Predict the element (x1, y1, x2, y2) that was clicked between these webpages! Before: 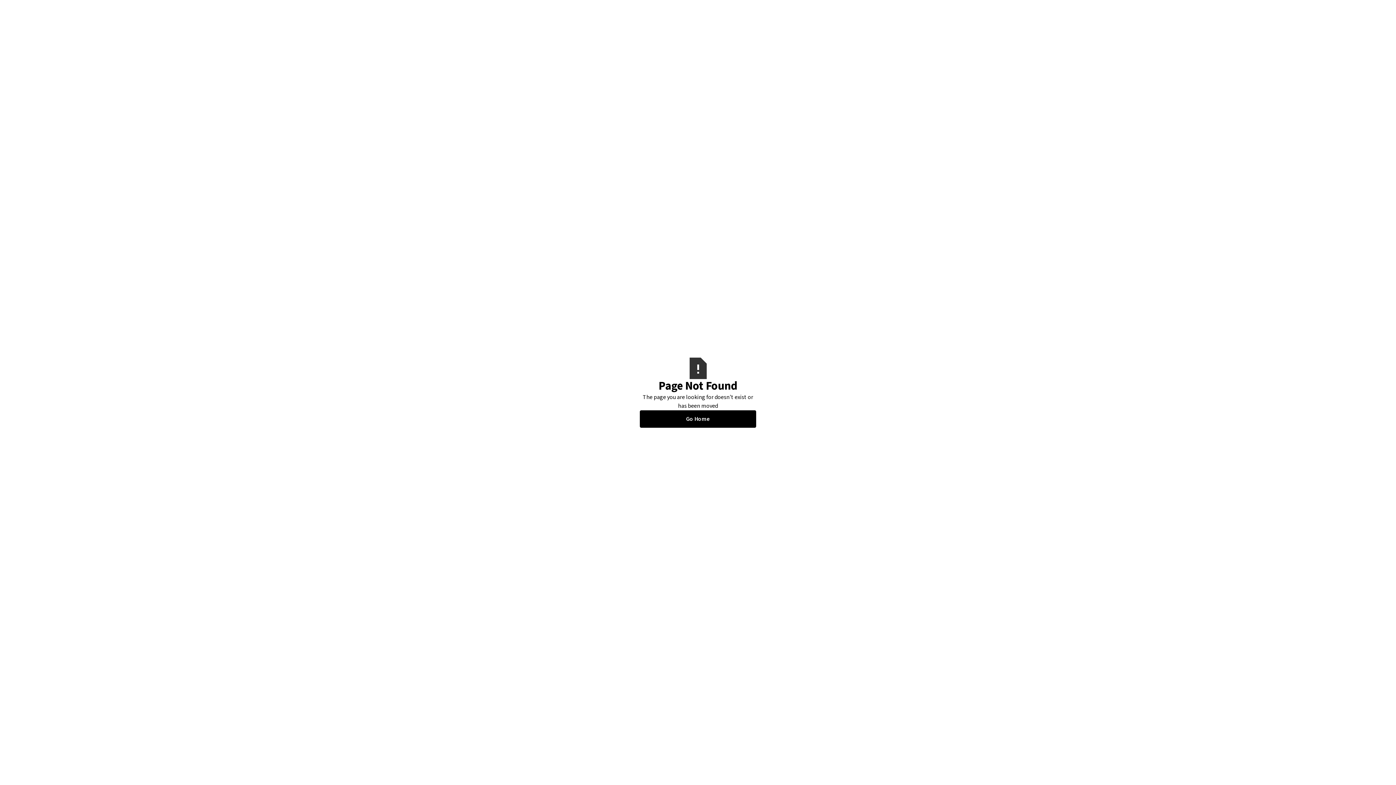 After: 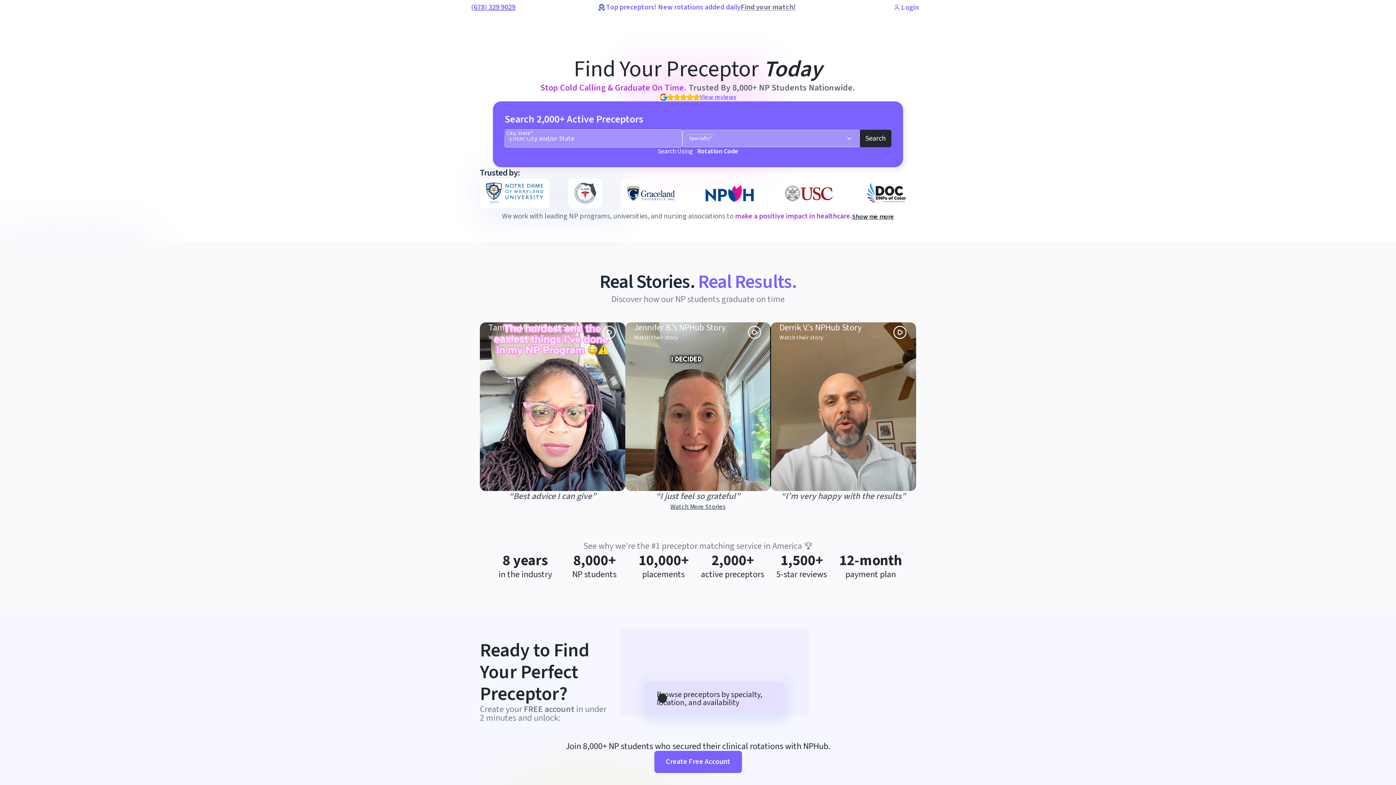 Action: label: Go Home bbox: (640, 410, 756, 427)